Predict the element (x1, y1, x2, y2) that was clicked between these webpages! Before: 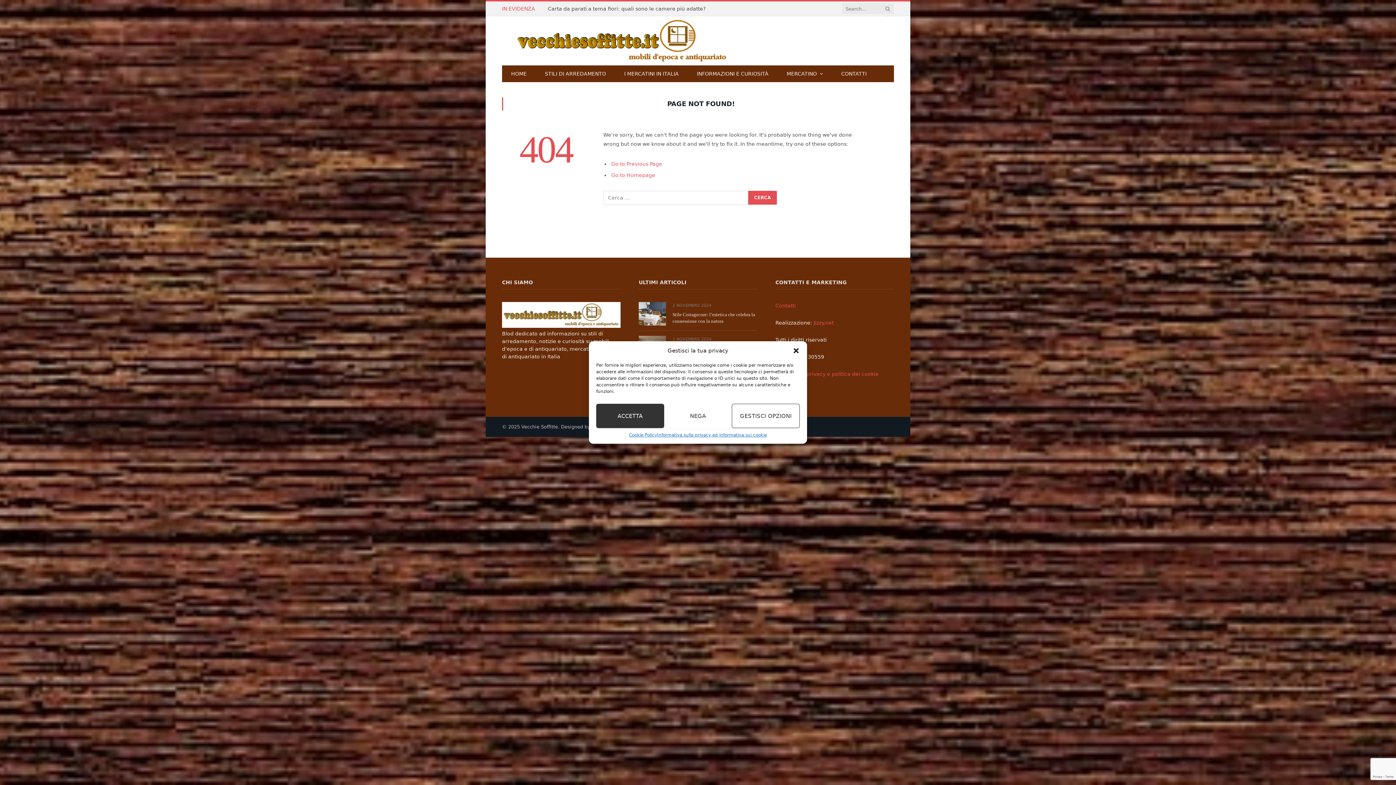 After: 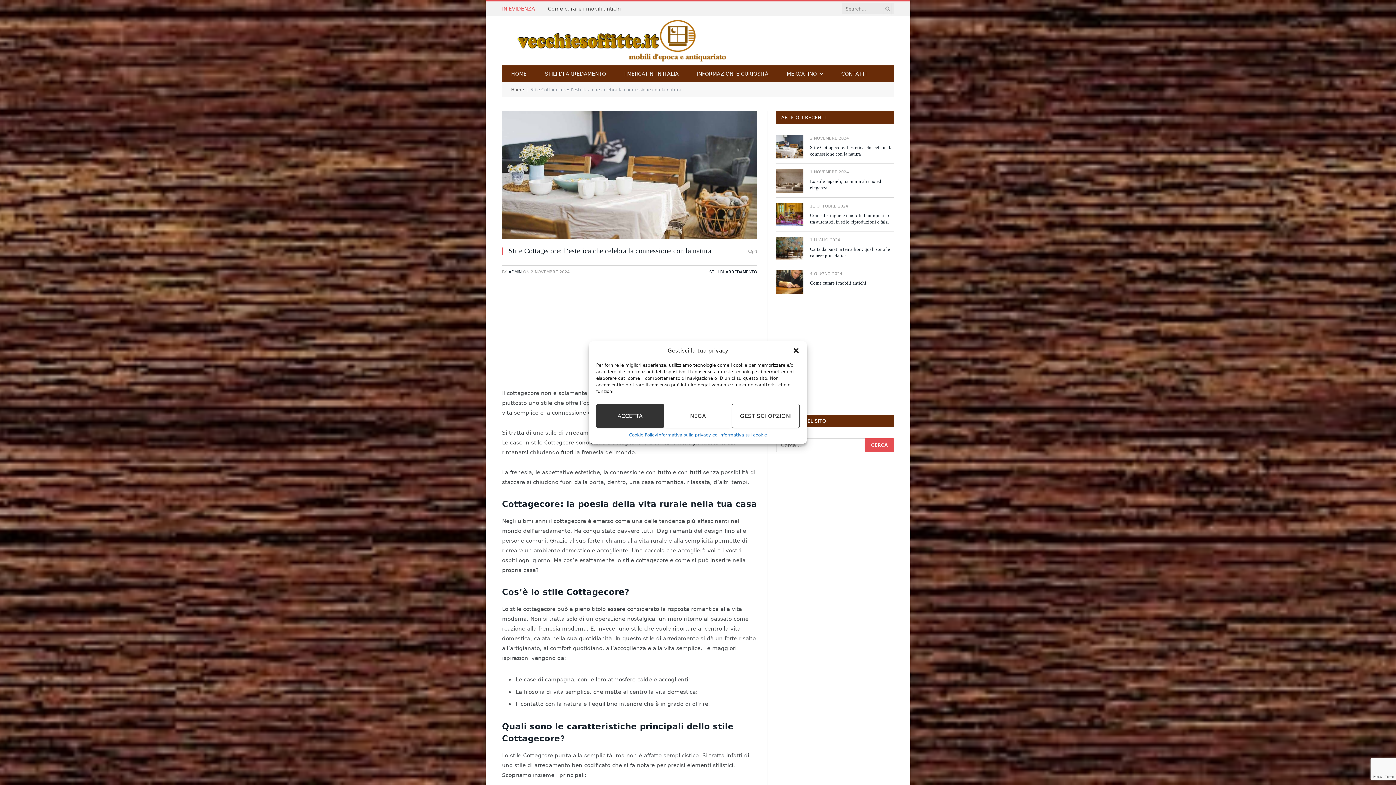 Action: bbox: (672, 311, 757, 324) label: Stile Cottagecore: l’estetica che celebra la connessione con la natura